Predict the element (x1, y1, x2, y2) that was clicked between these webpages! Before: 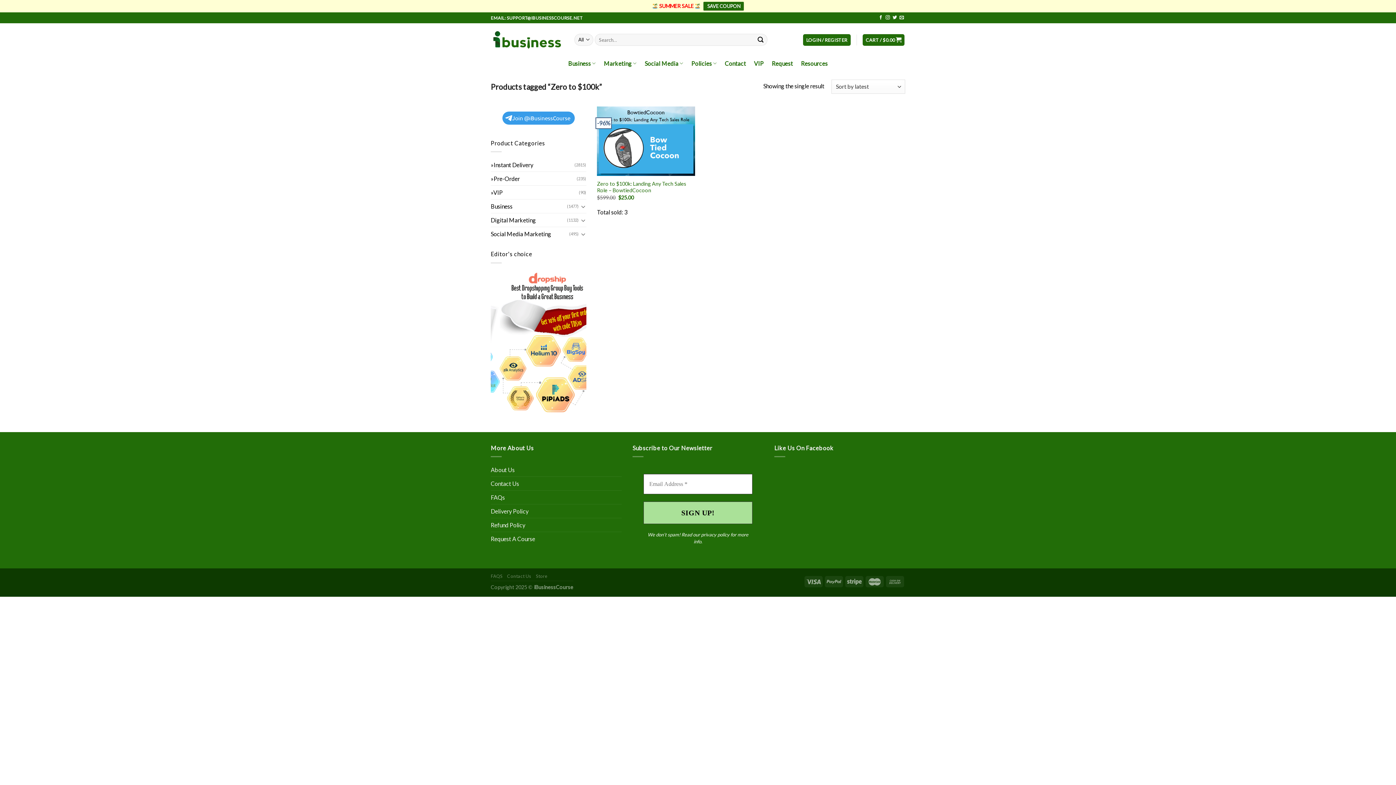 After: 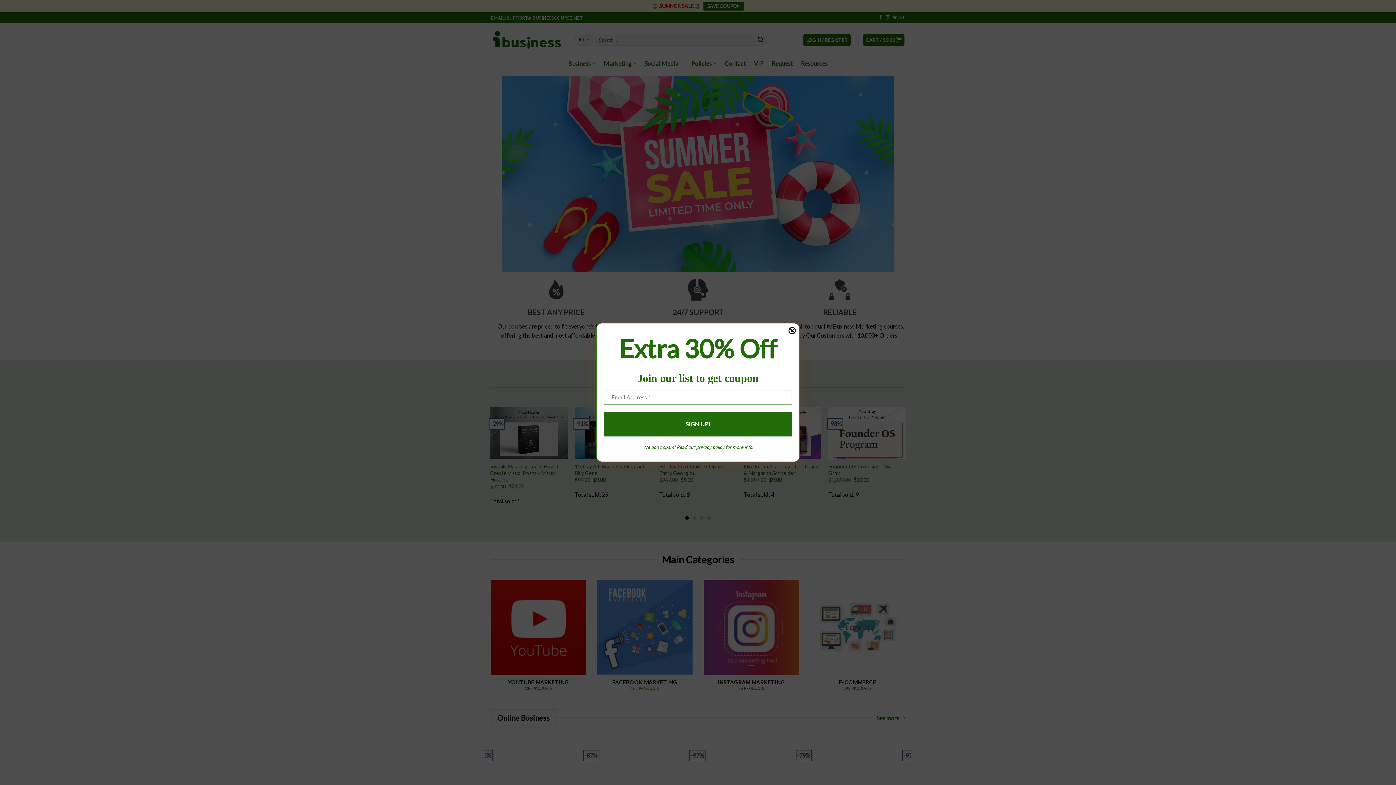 Action: bbox: (490, 28, 563, 50)